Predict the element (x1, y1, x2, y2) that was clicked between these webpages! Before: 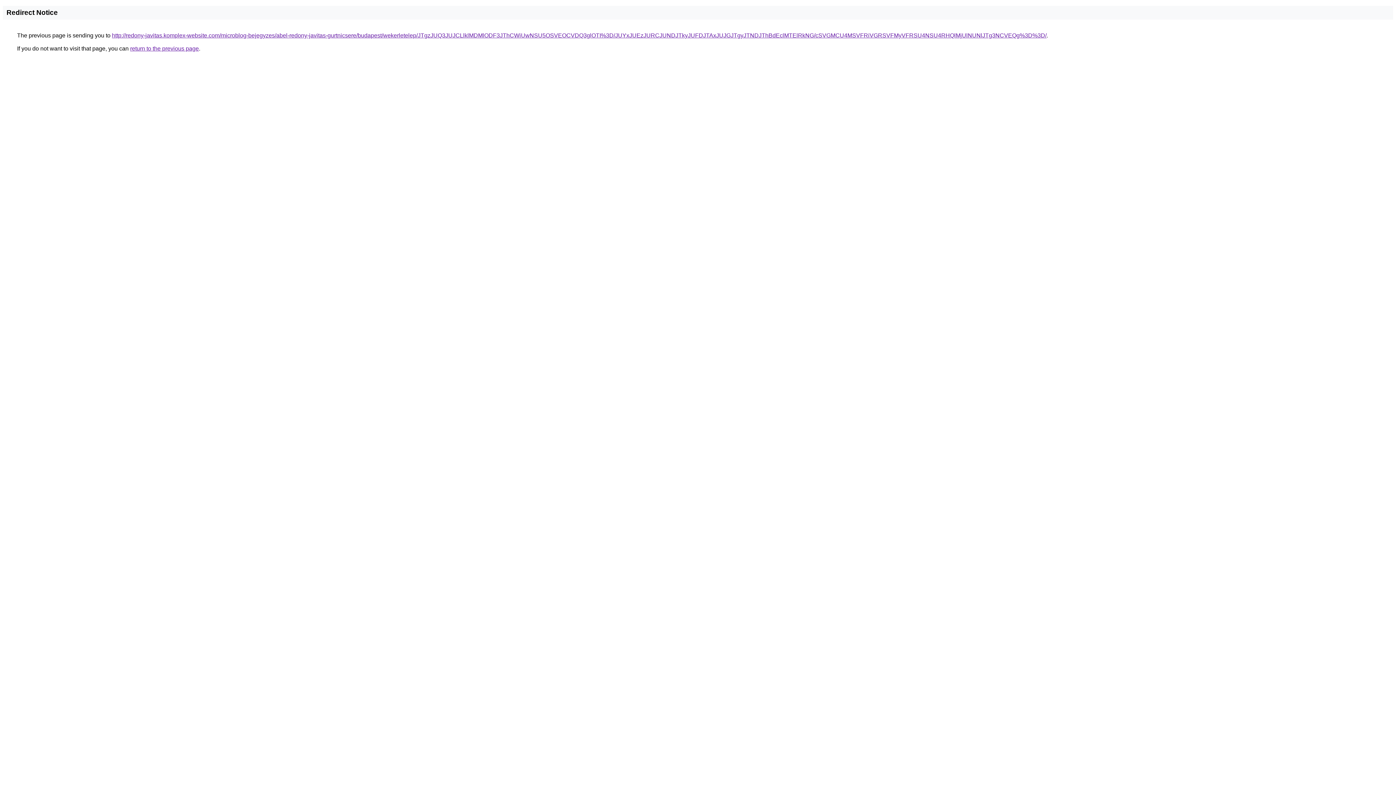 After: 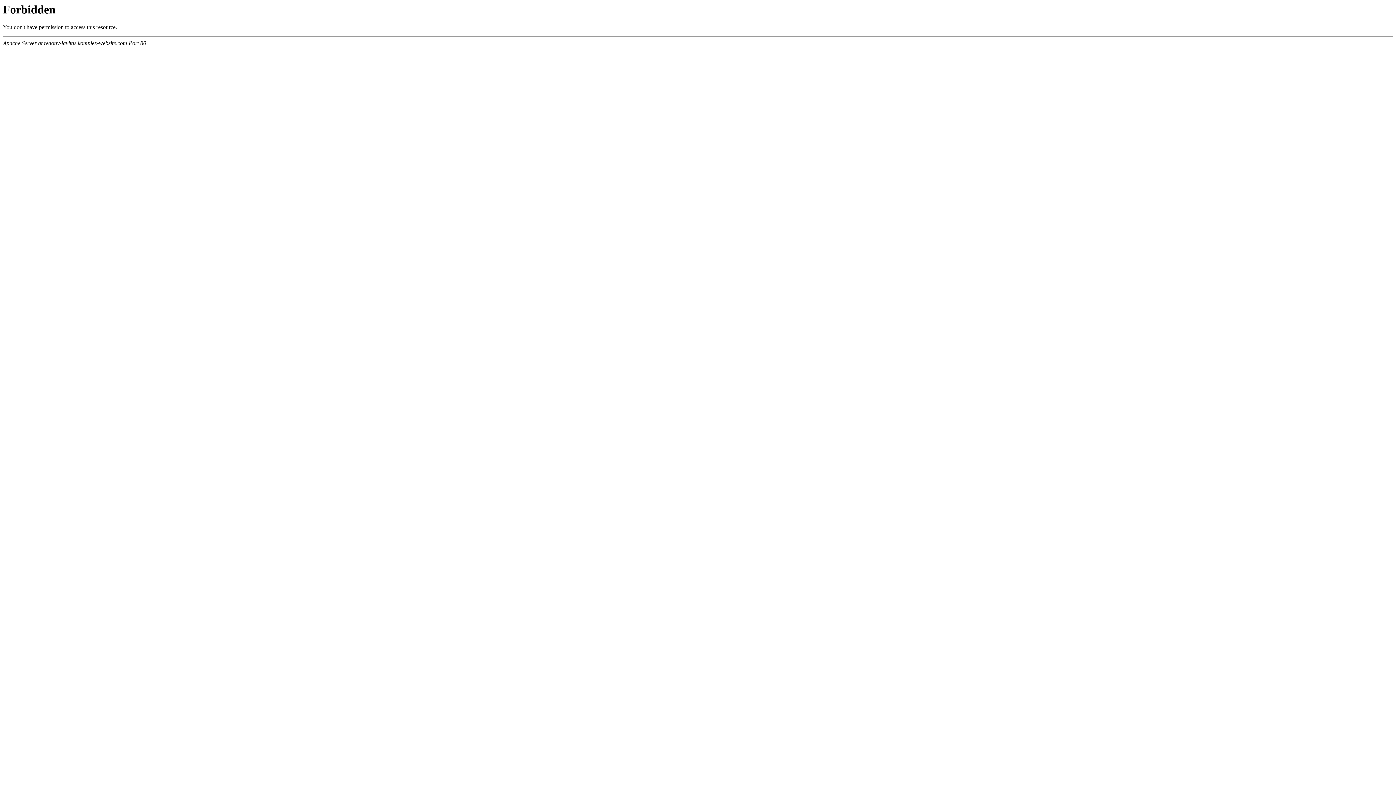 Action: bbox: (112, 32, 1046, 38) label: http://redony-javitas.komplex-website.com/microblog-bejegyzes/abel-redony-javitas-gurtnicsere/budapest/wekerletelep/JTgzJUQ3JUJCLlklMDMlODF3JThCWiUwNSU5OSVEOCVDQ3glOTI%3D/JUYxJUEzJURCJUNDJTkyJUFDJTAxJUJGJTgyJTNDJThBdEclMTElRkNG/cSVGMCU4MSVFRiVGRSVFMyVFRSU4NSU4RHQlMjUlNUNlJTg3NCVEQg%3D%3D/